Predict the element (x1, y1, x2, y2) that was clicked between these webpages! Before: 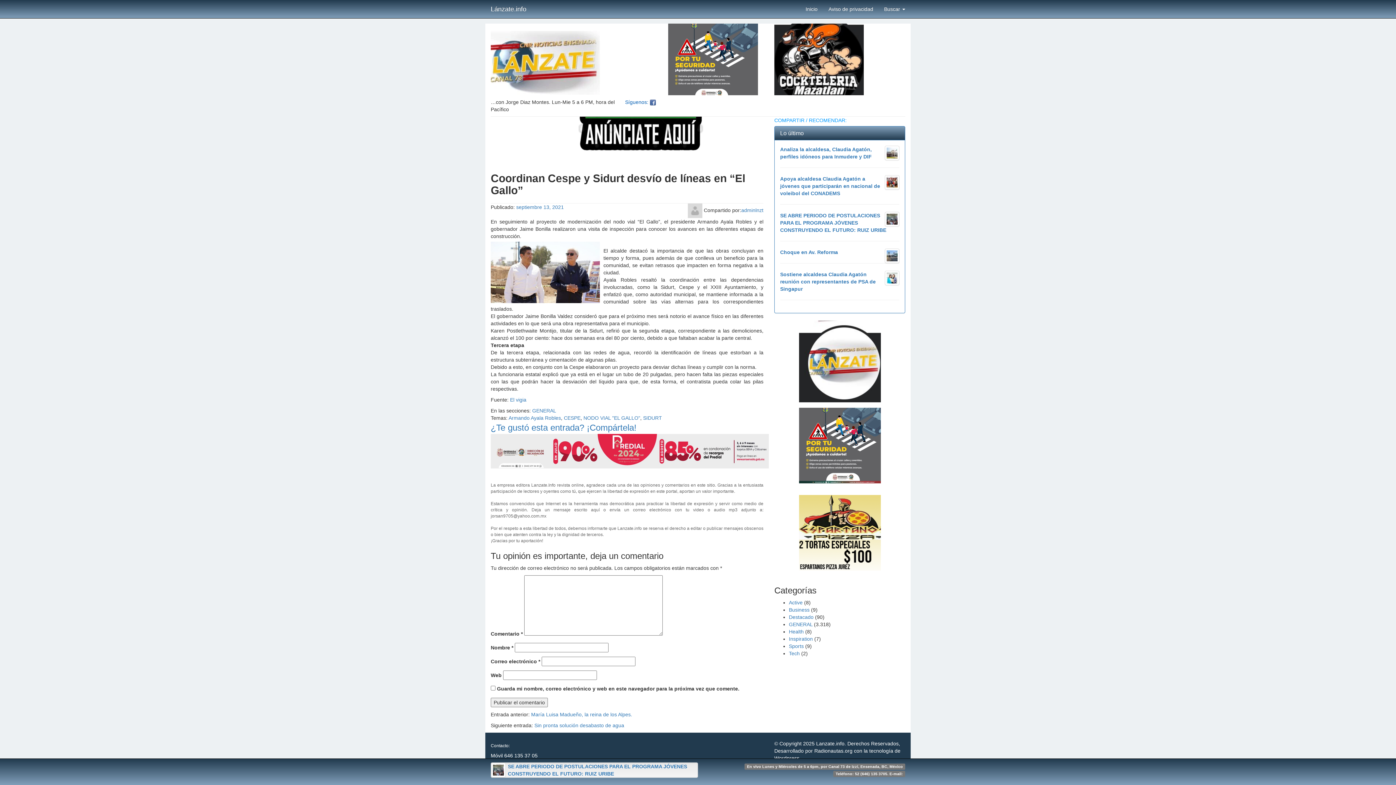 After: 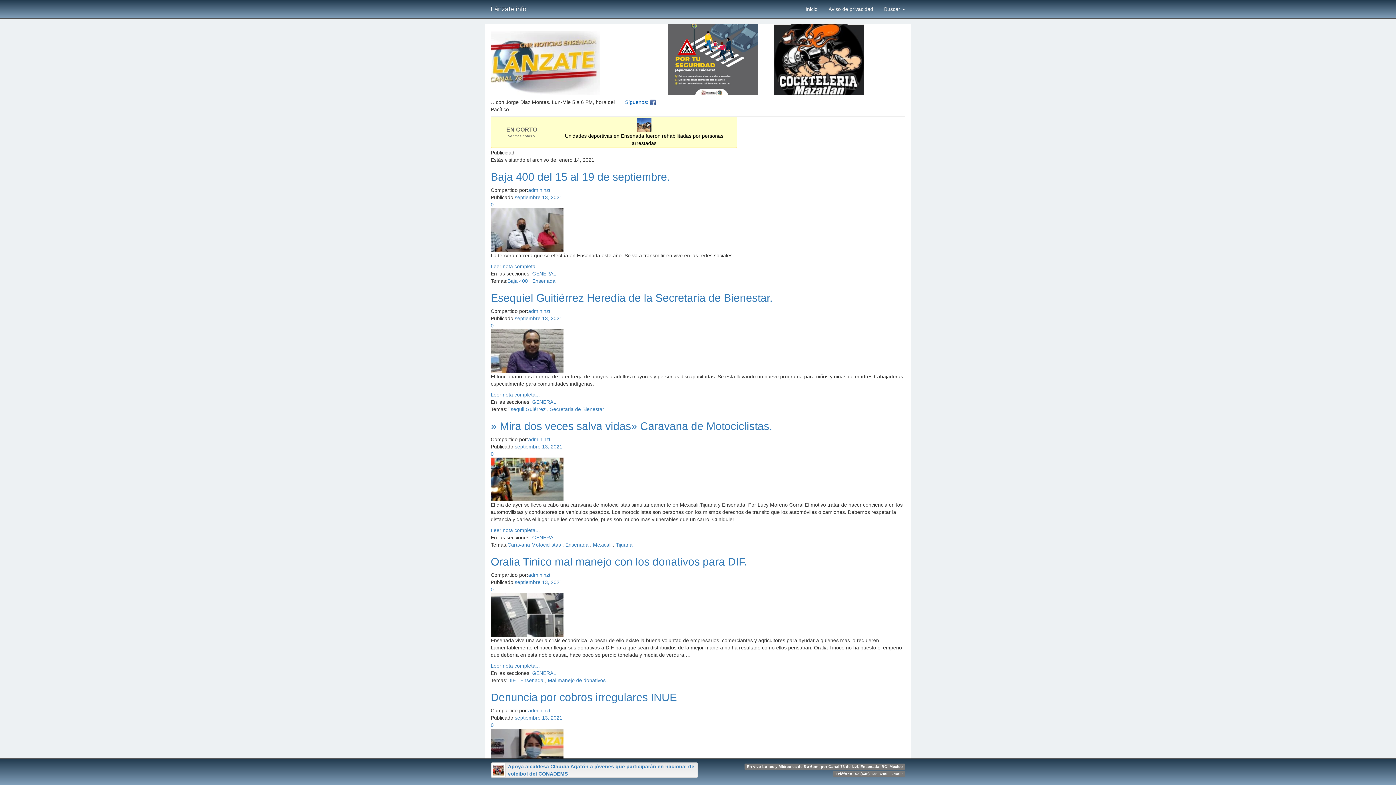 Action: bbox: (516, 204, 564, 210) label: septiembre 13, 2021